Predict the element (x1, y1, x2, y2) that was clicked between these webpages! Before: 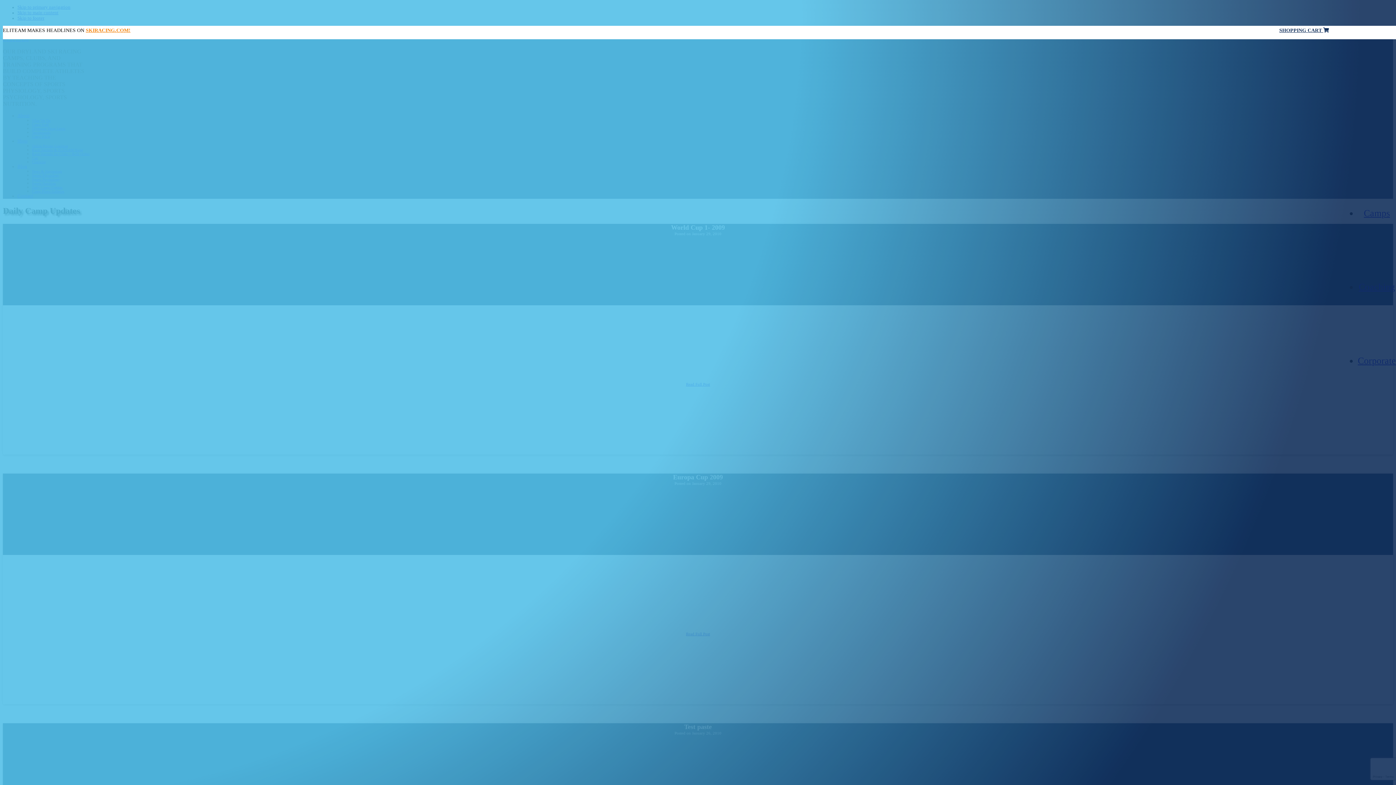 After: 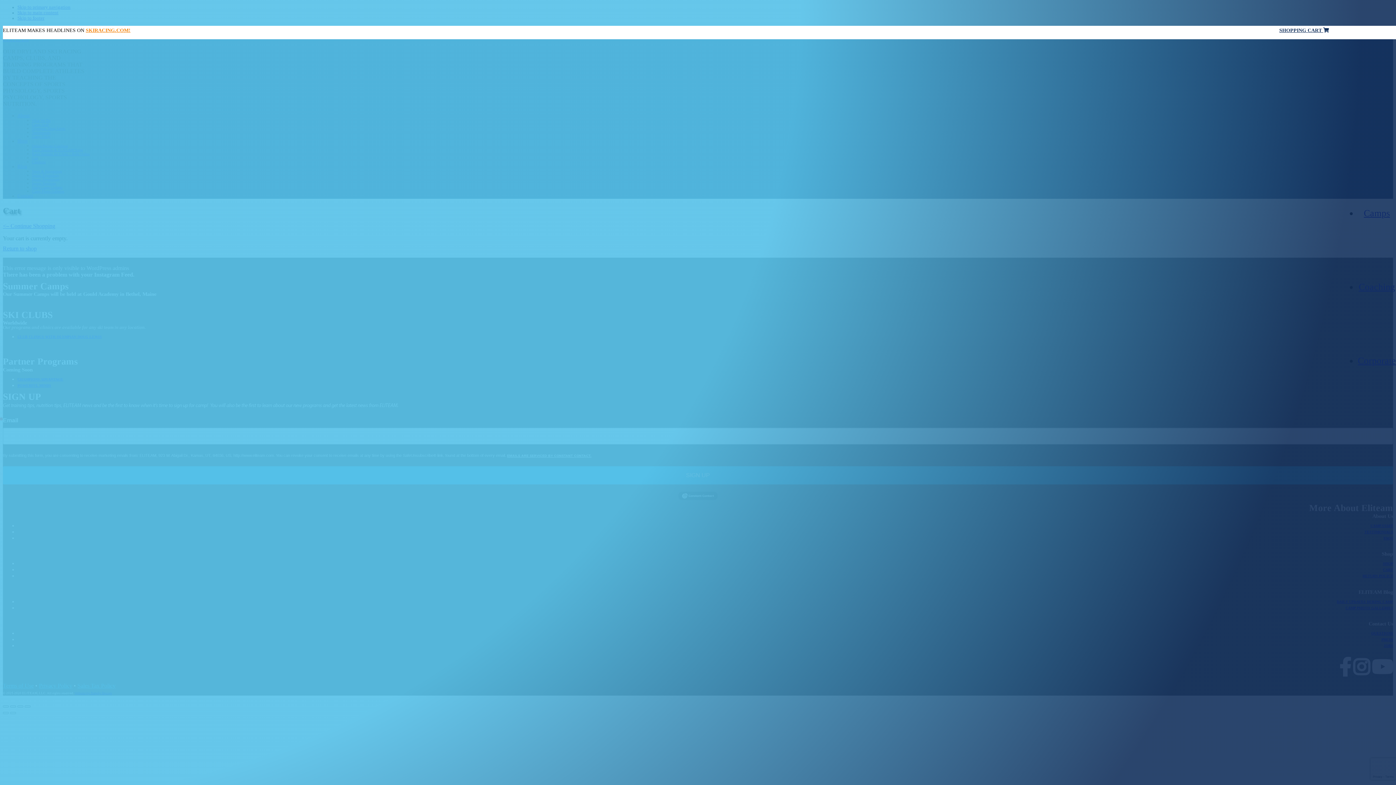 Action: label: SHOPPING CART  bbox: (1279, 27, 1329, 32)